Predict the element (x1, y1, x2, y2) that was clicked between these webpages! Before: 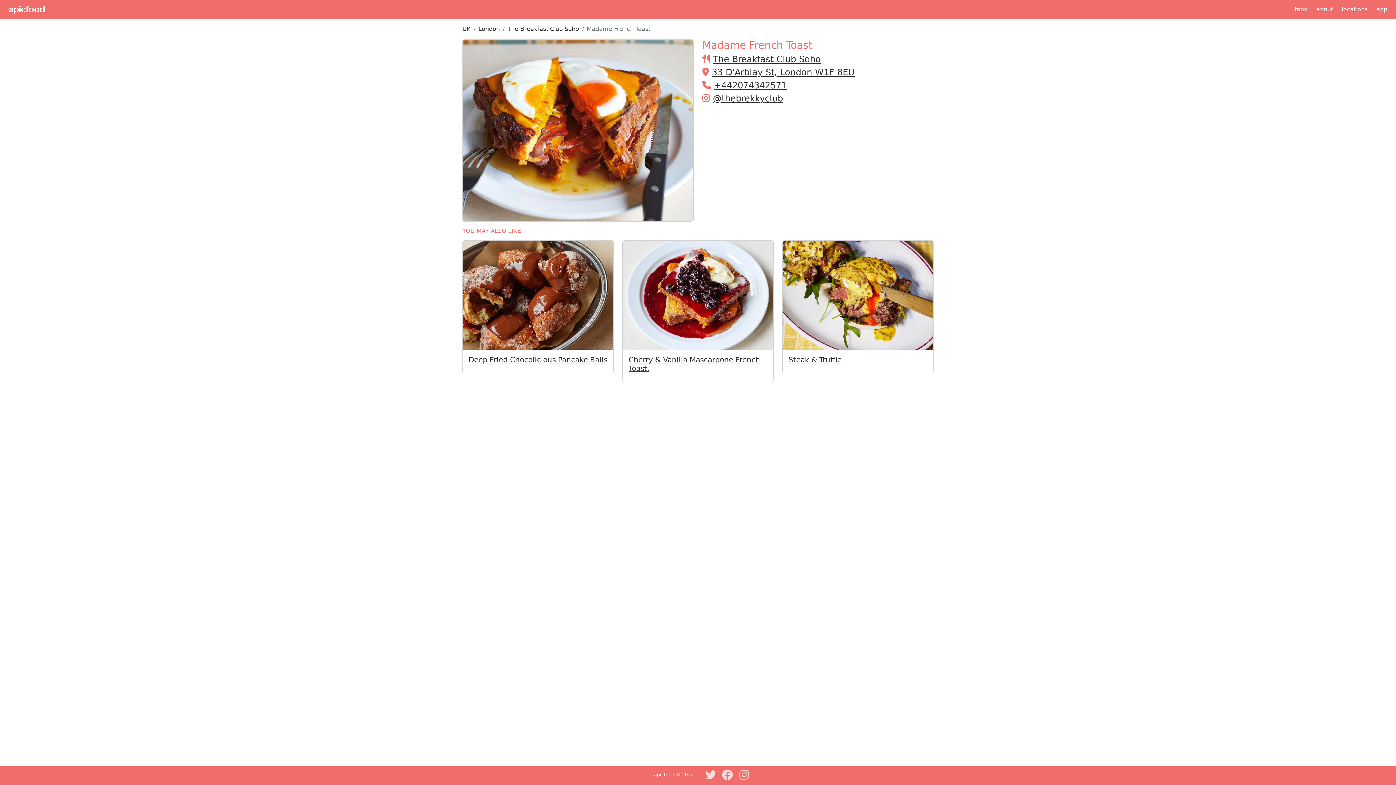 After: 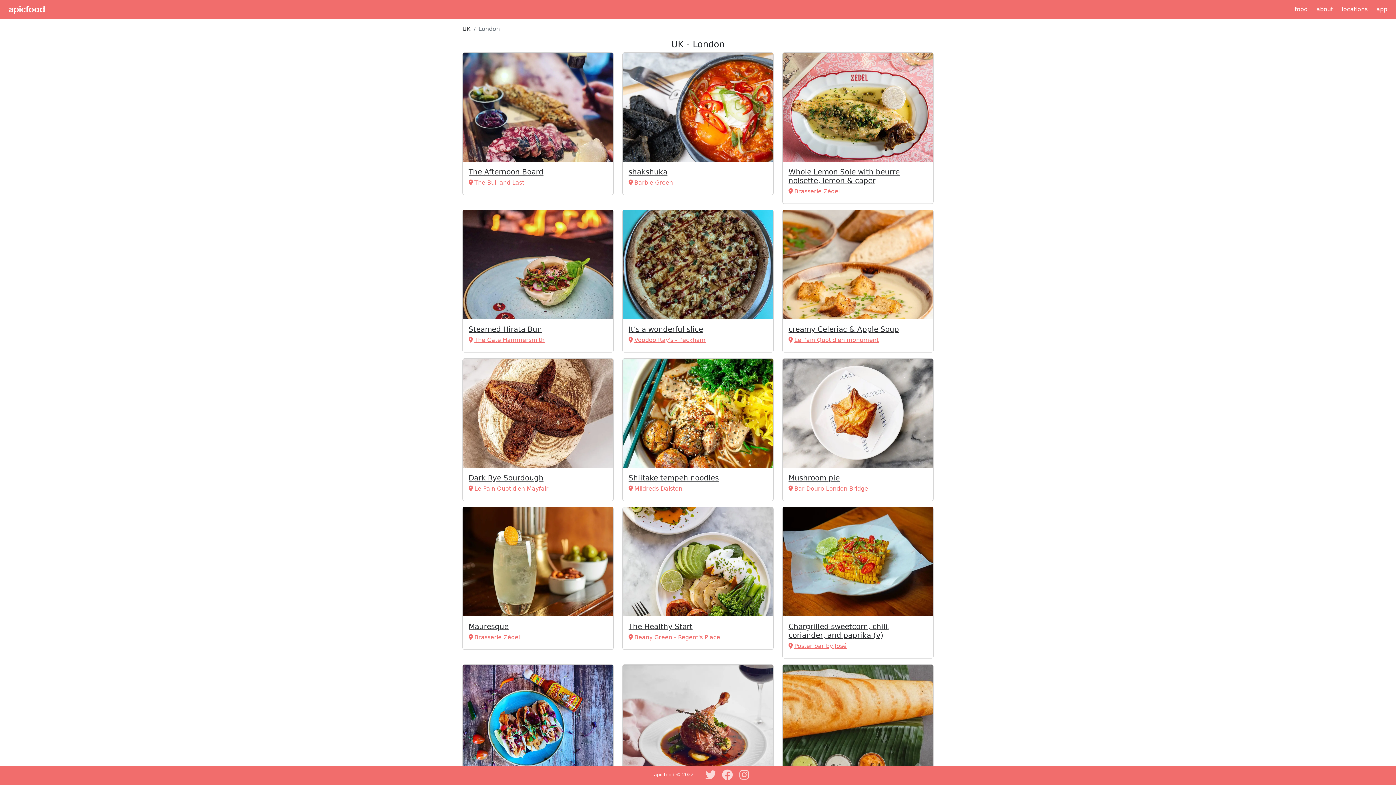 Action: label: London bbox: (478, 25, 500, 32)